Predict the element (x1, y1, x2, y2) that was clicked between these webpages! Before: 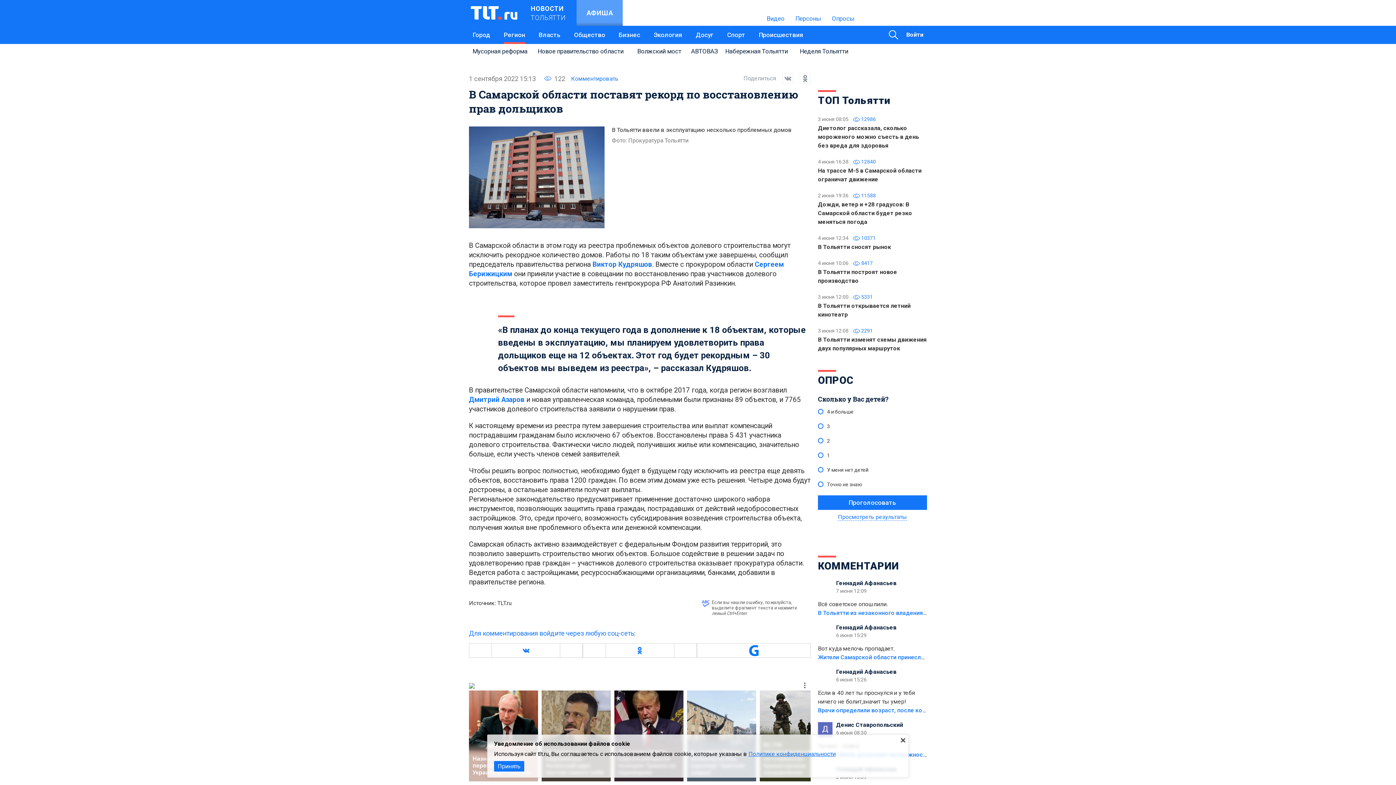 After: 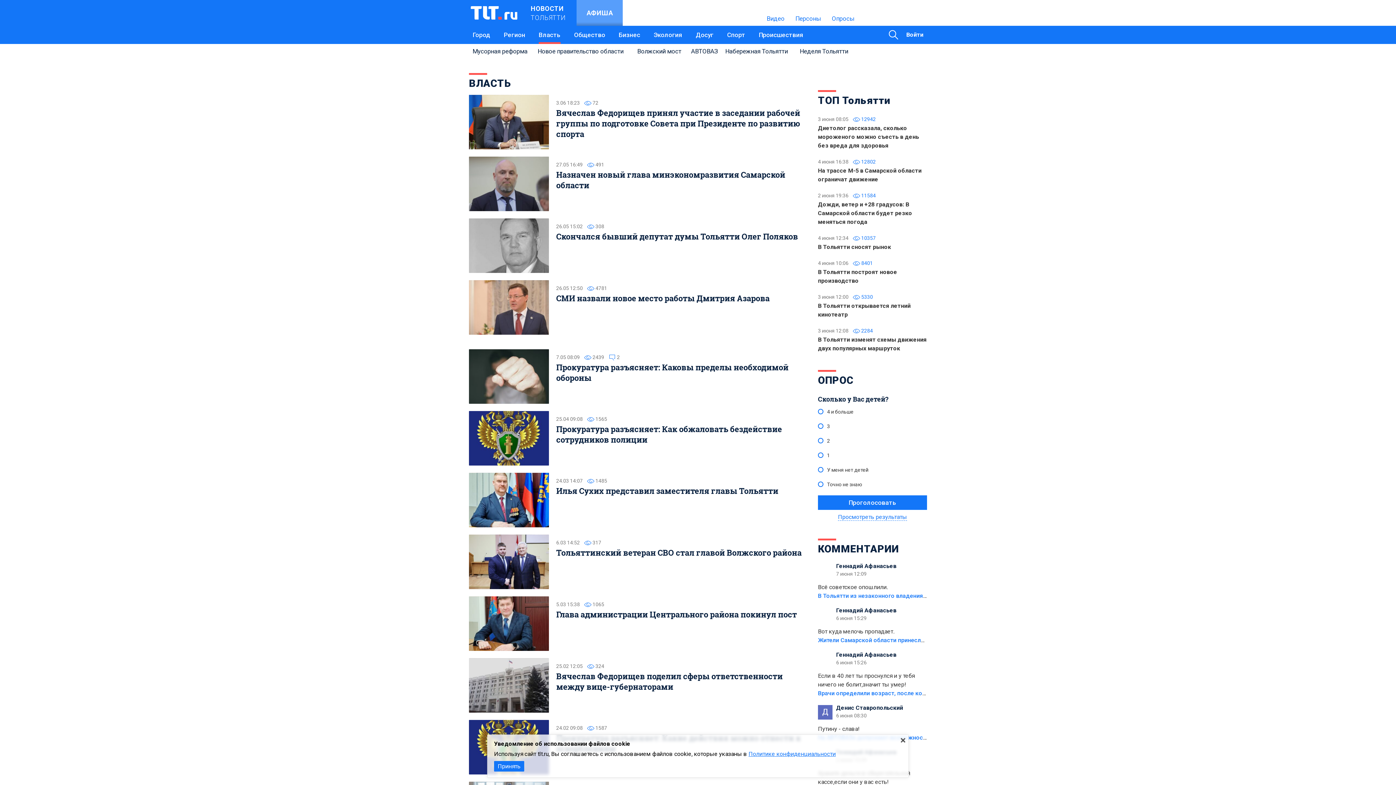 Action: label: Власть bbox: (538, 25, 560, 44)